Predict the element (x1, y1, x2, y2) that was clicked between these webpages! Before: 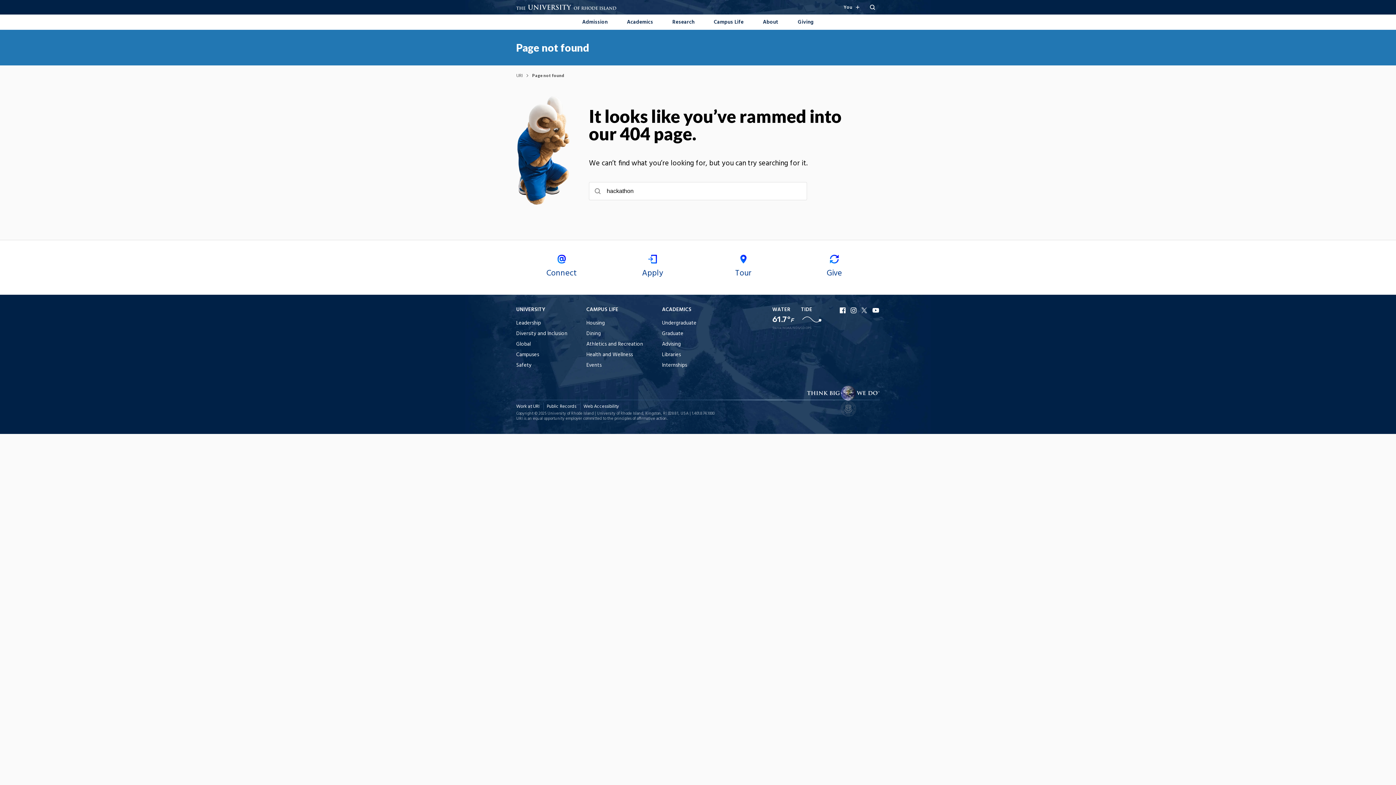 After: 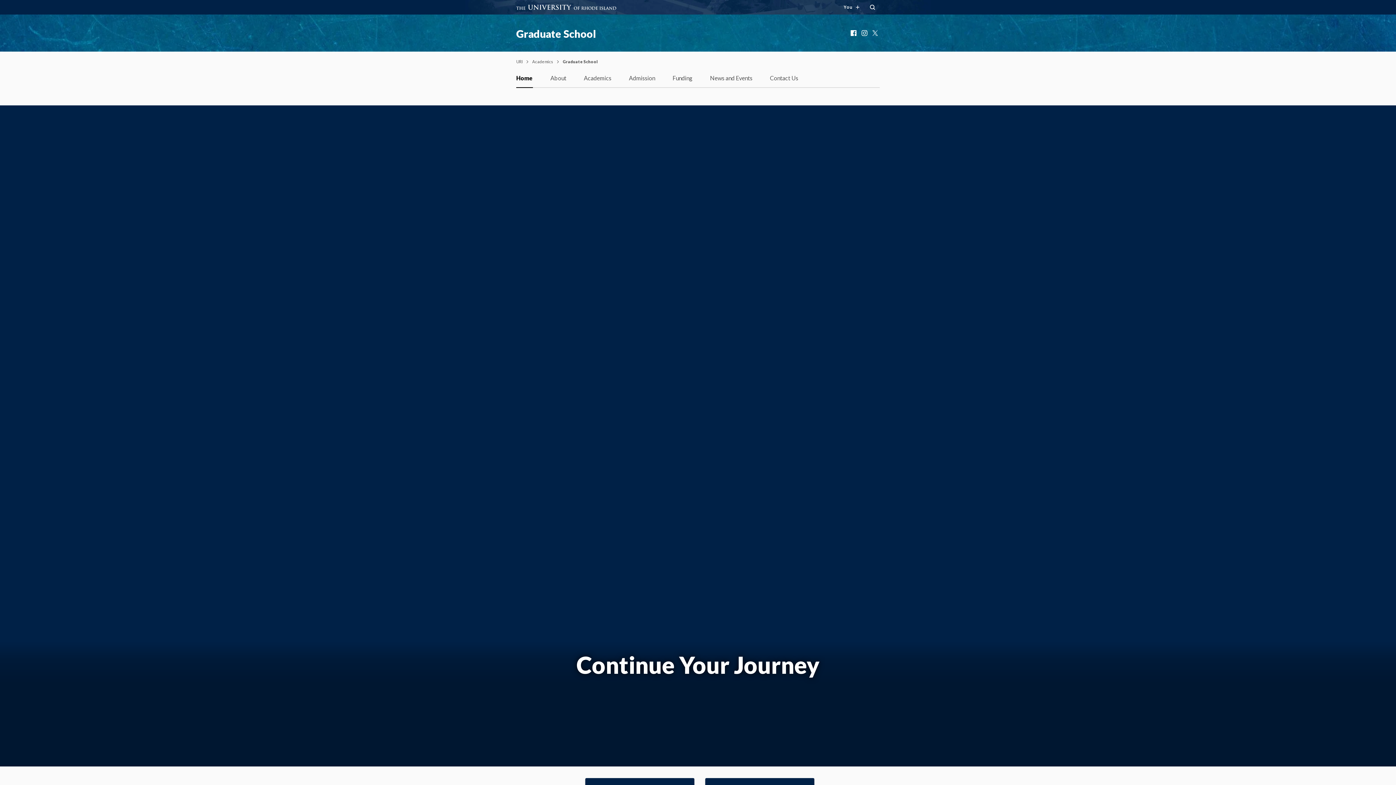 Action: label: Graduate bbox: (662, 329, 683, 338)